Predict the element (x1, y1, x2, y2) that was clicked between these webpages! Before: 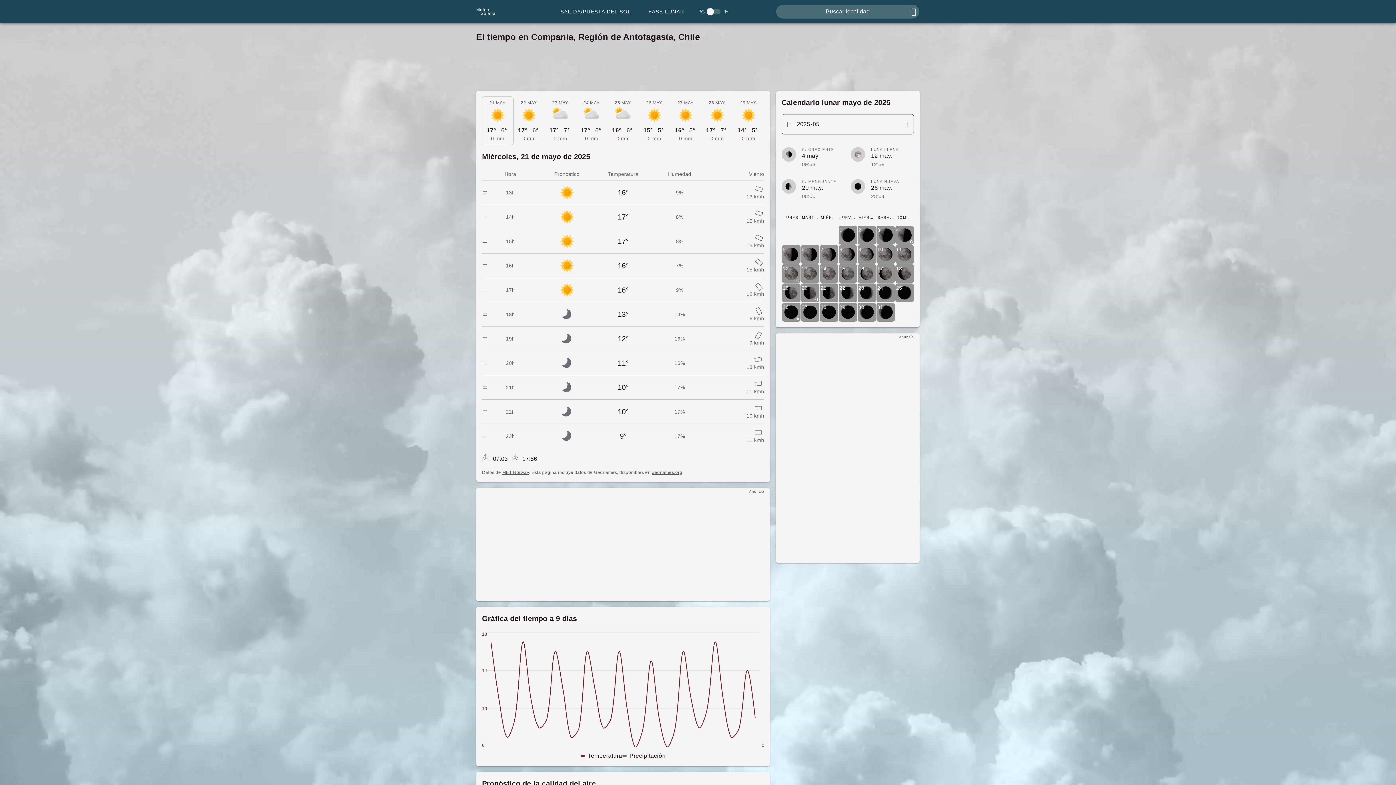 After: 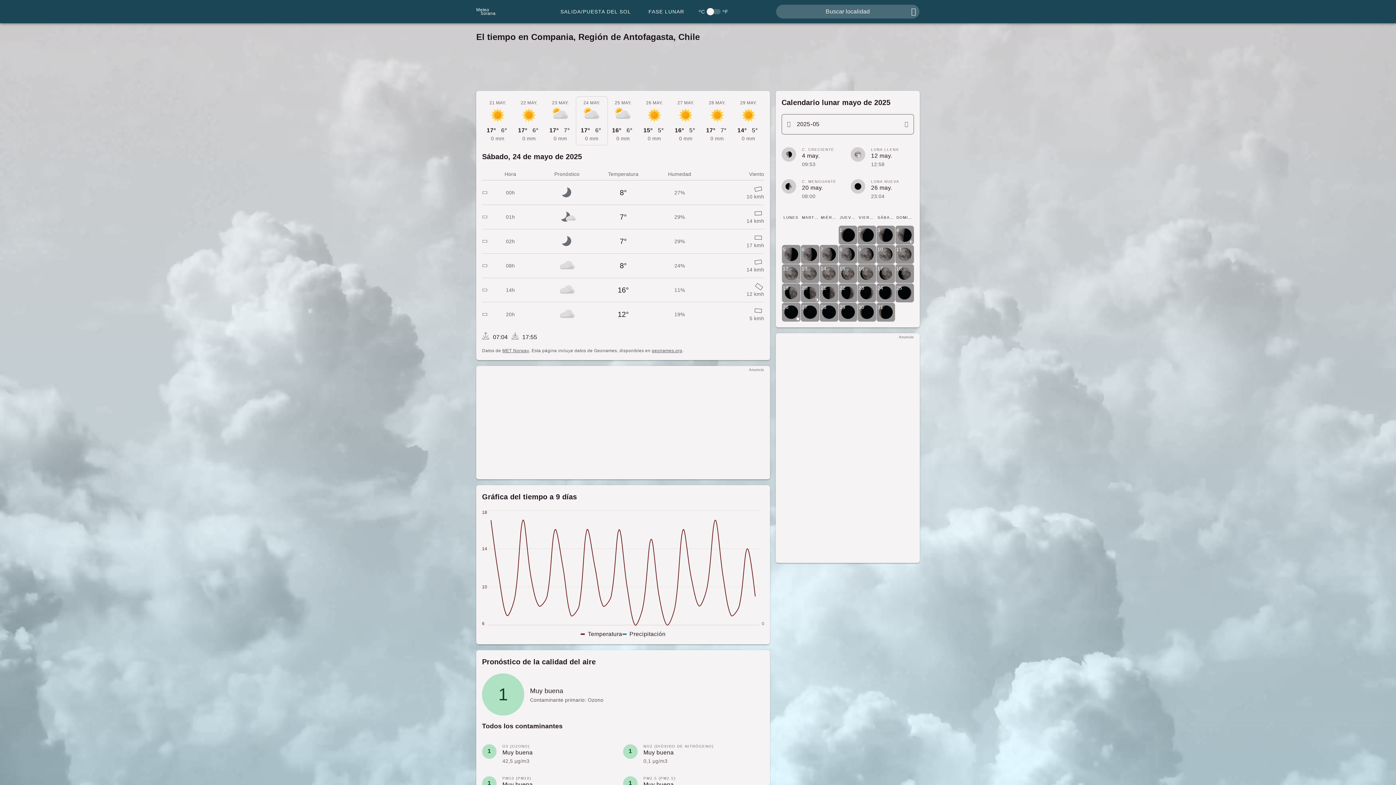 Action: bbox: (576, 96, 607, 145) label: SÁBADO, 24 DE MAYO DE 2025
24 MAY.
17°
6°
0 mm